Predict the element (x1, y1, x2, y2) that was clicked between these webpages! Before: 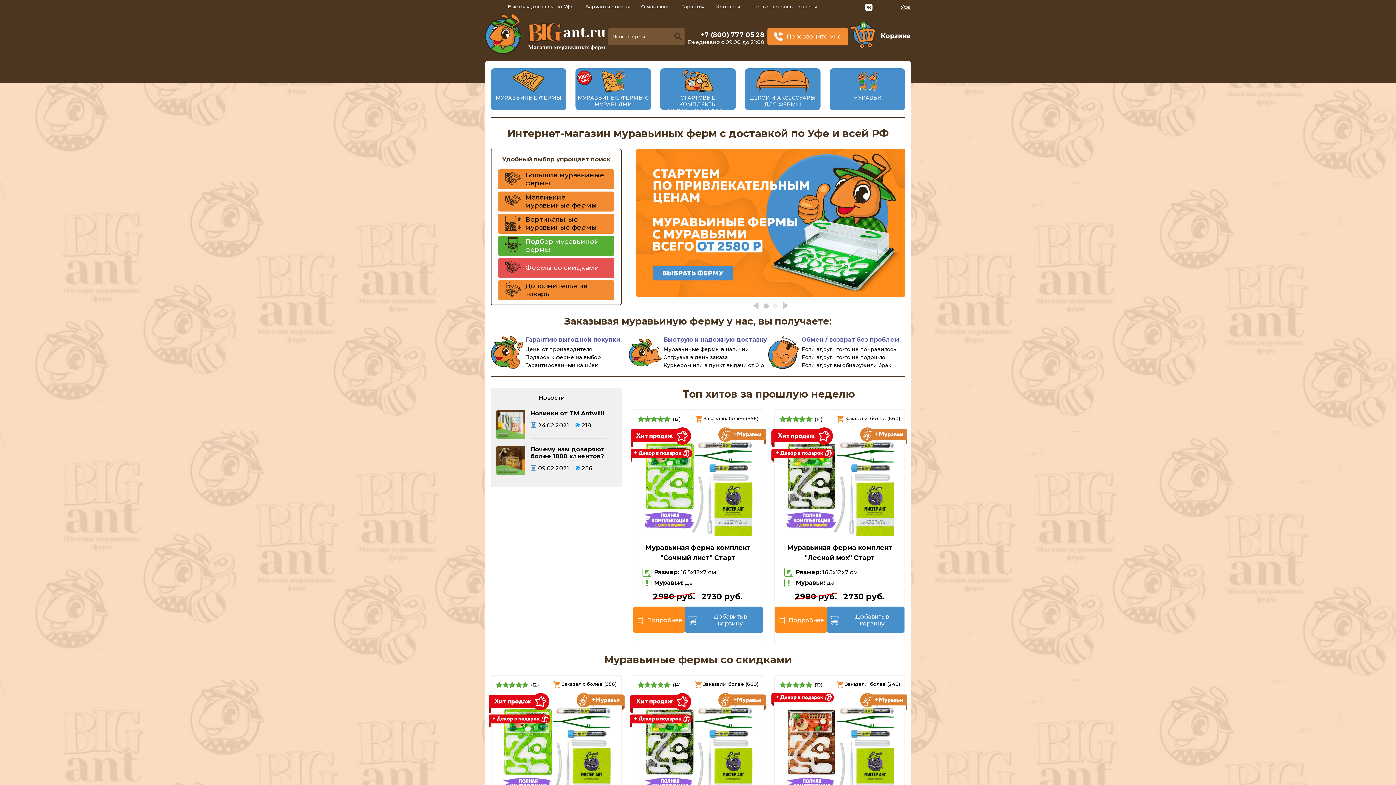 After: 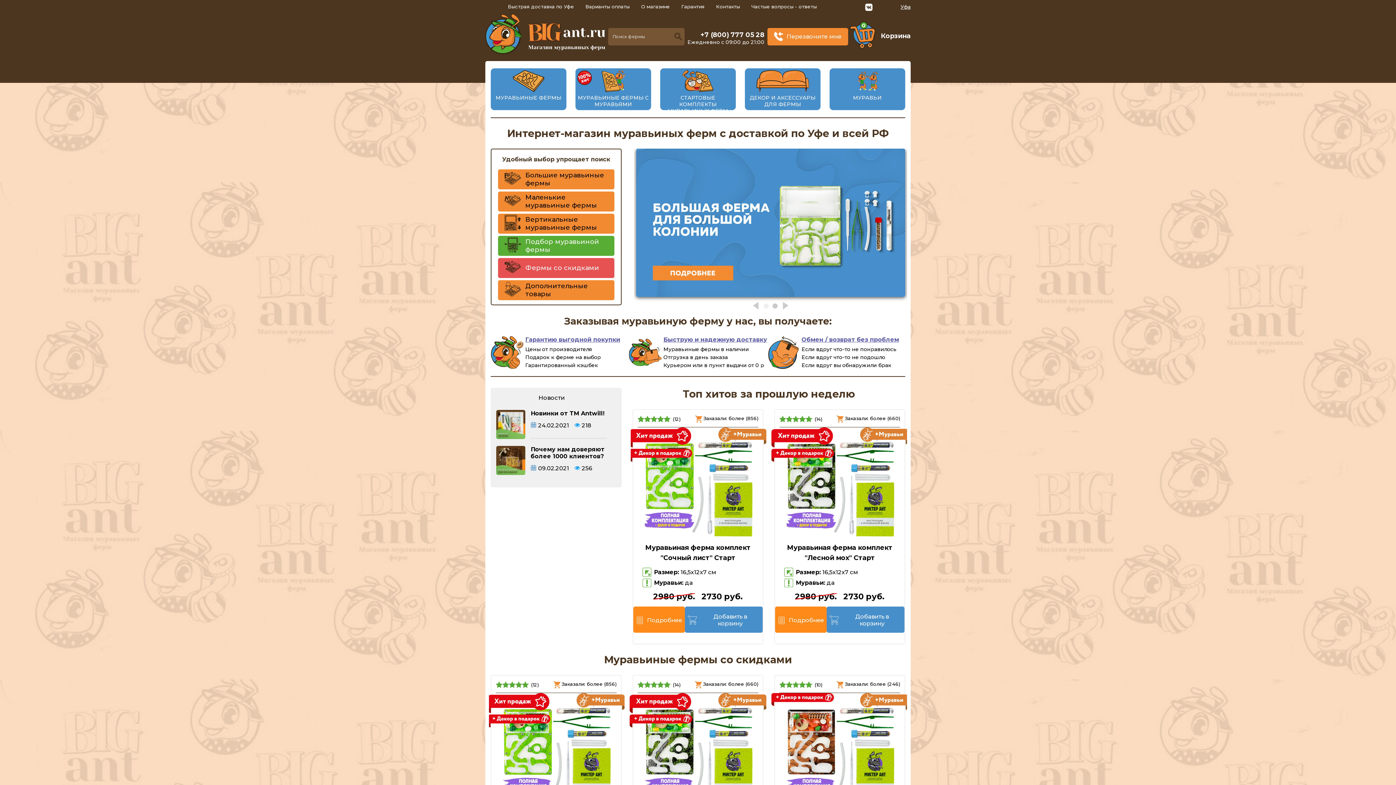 Action: label: Previous slide bbox: (752, 302, 759, 309)